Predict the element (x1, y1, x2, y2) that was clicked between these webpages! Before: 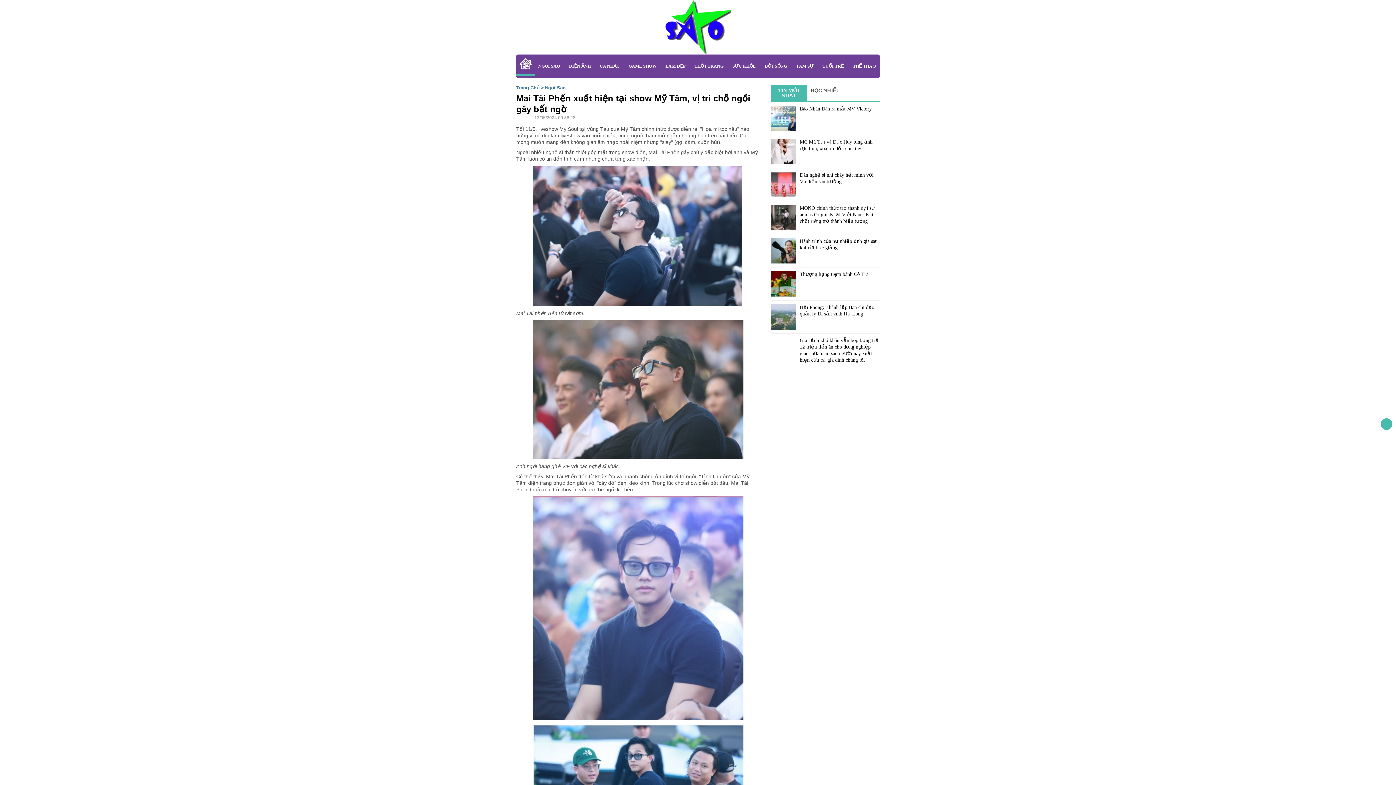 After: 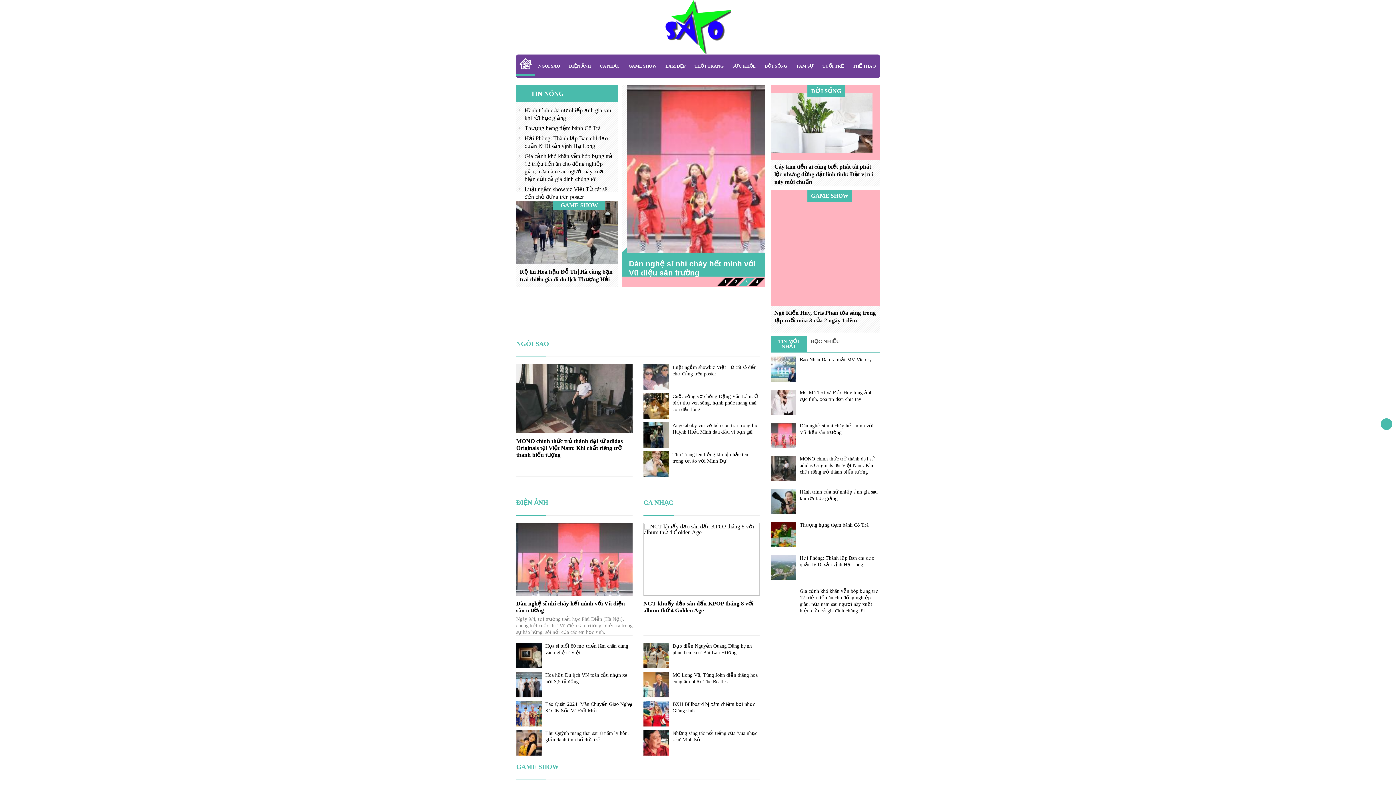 Action: bbox: (516, 65, 535, 75)